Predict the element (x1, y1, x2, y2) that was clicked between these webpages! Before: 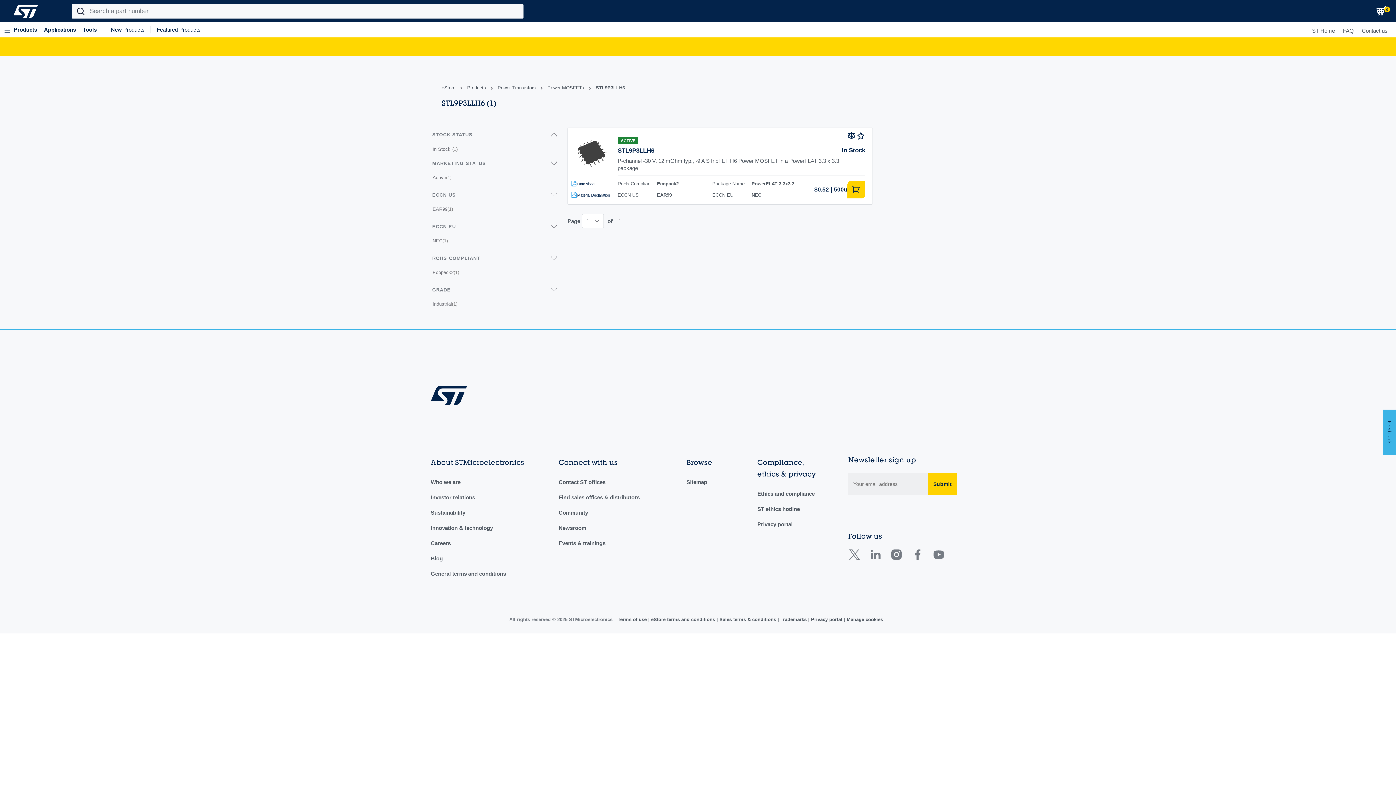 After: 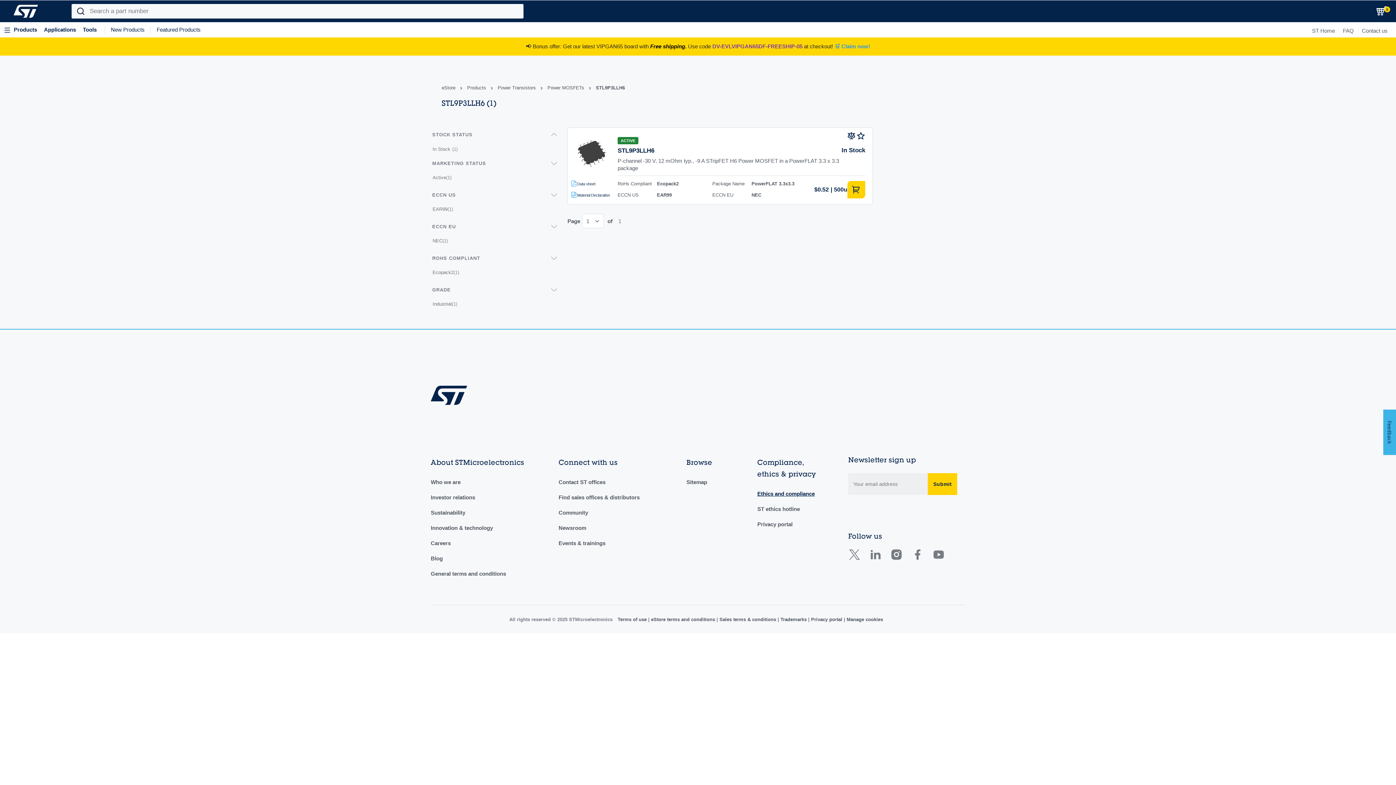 Action: label: Ethics and compliance bbox: (757, 490, 814, 496)